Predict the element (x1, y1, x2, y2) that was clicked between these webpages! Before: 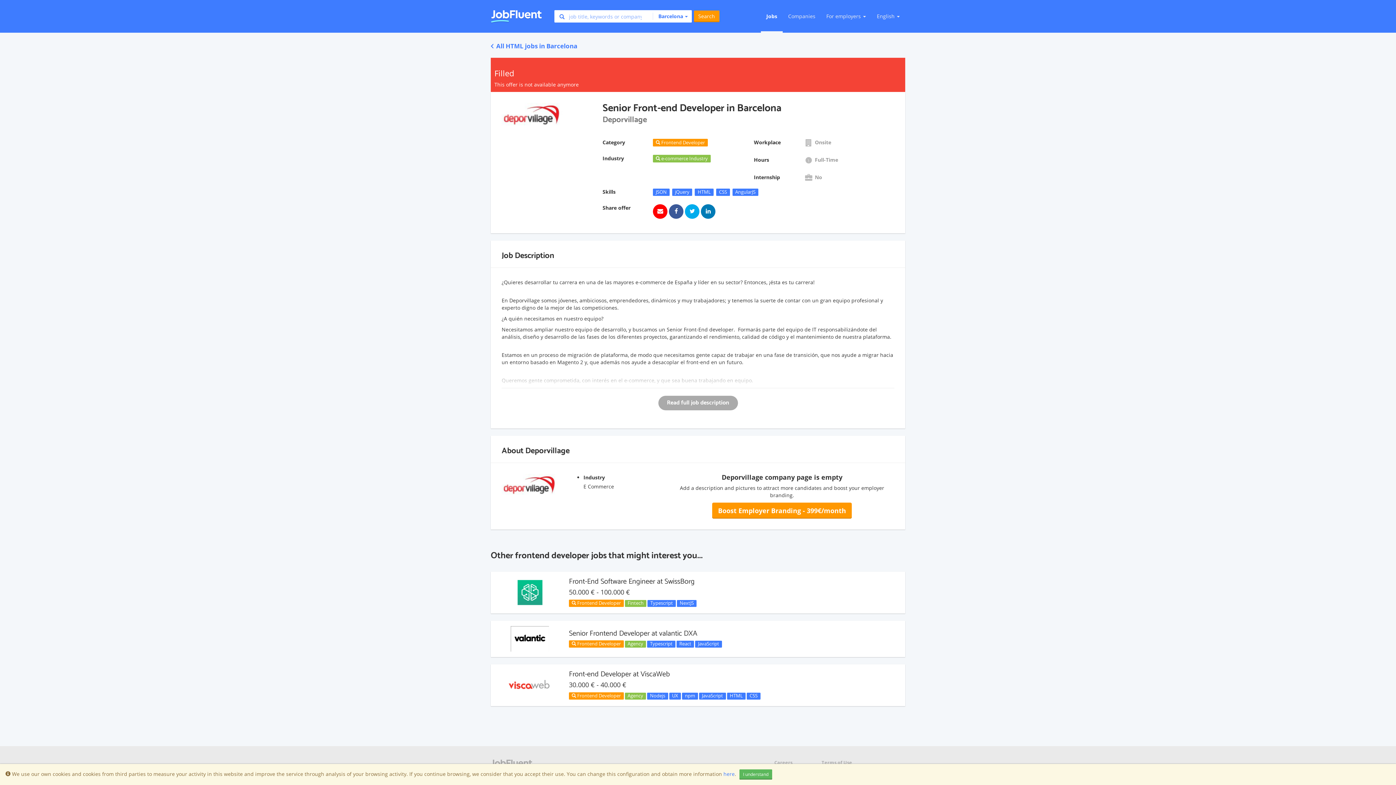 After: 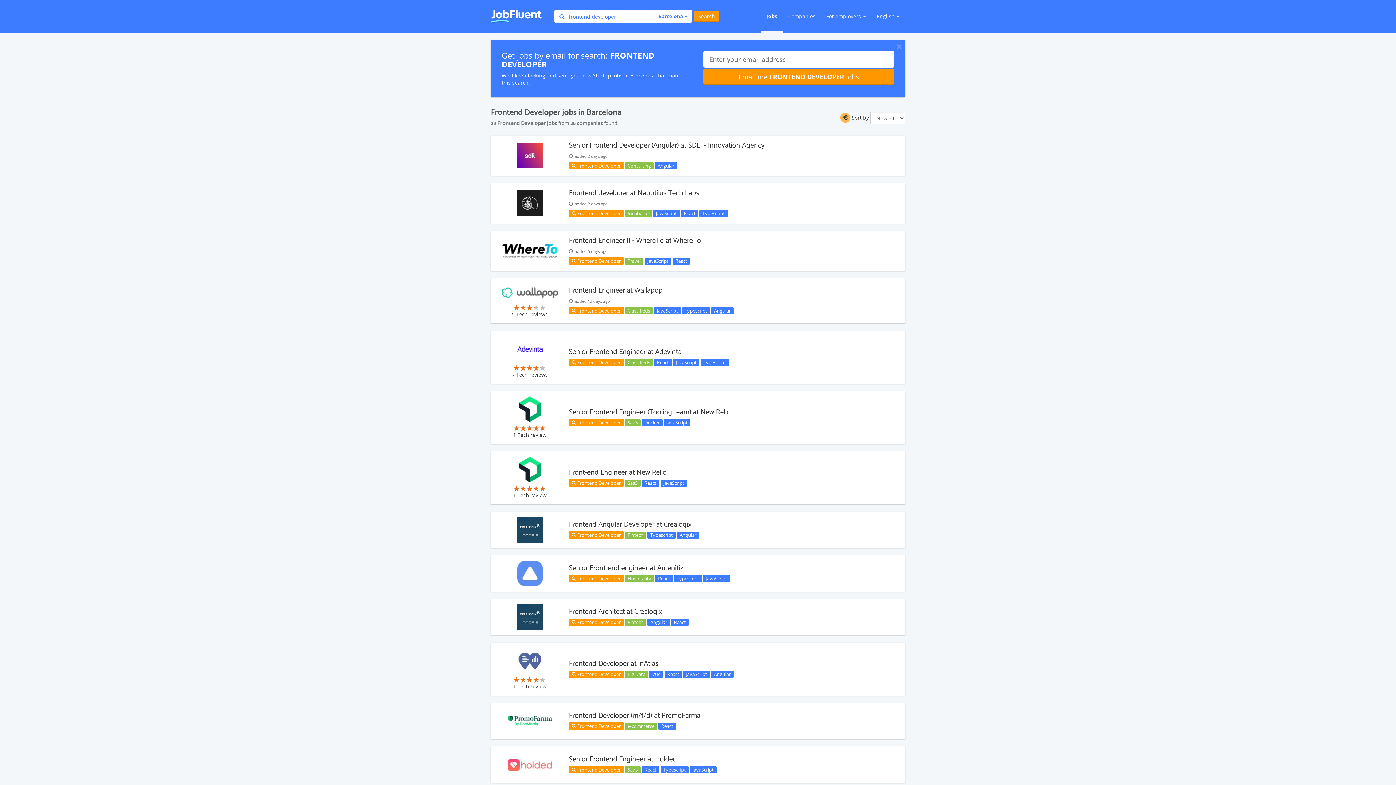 Action: label:  Frontend Developer bbox: (569, 692, 623, 700)